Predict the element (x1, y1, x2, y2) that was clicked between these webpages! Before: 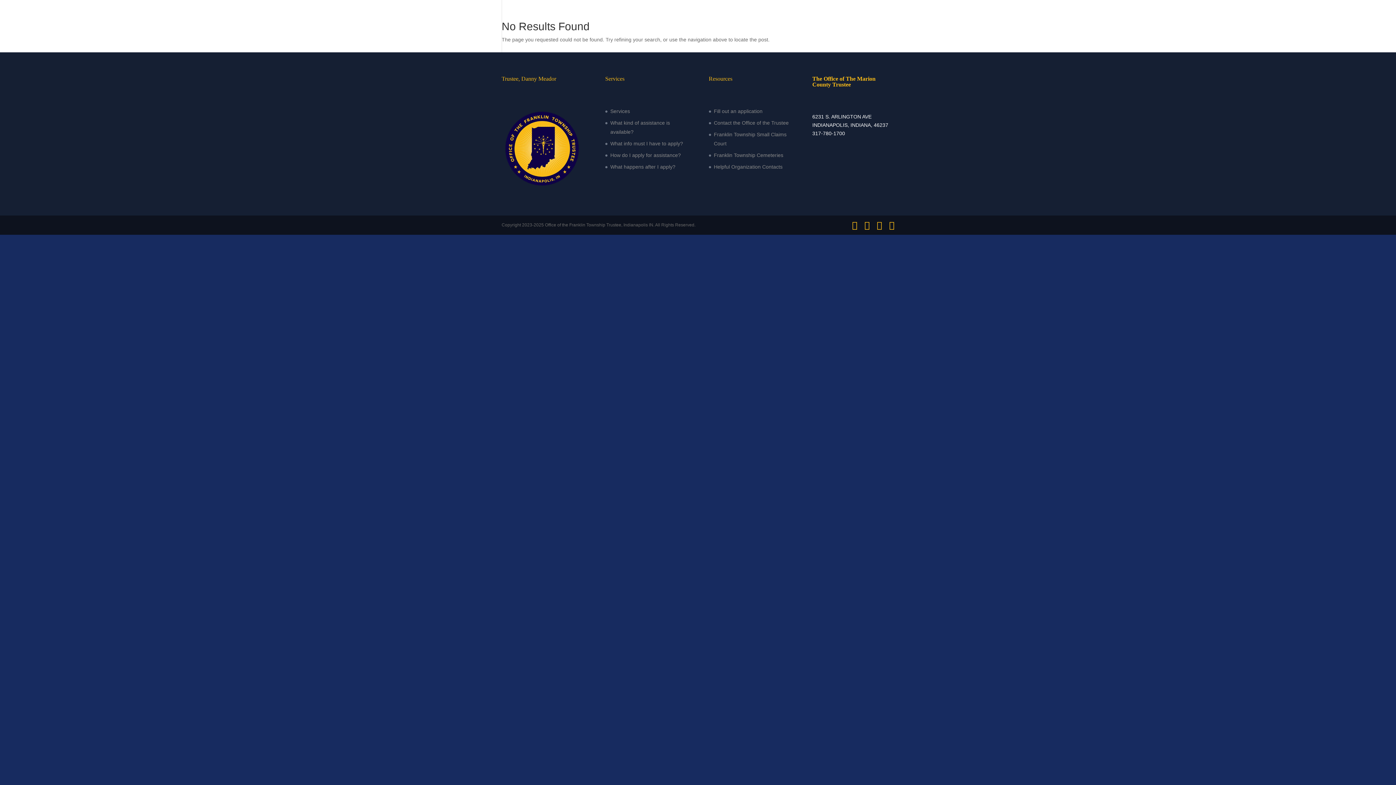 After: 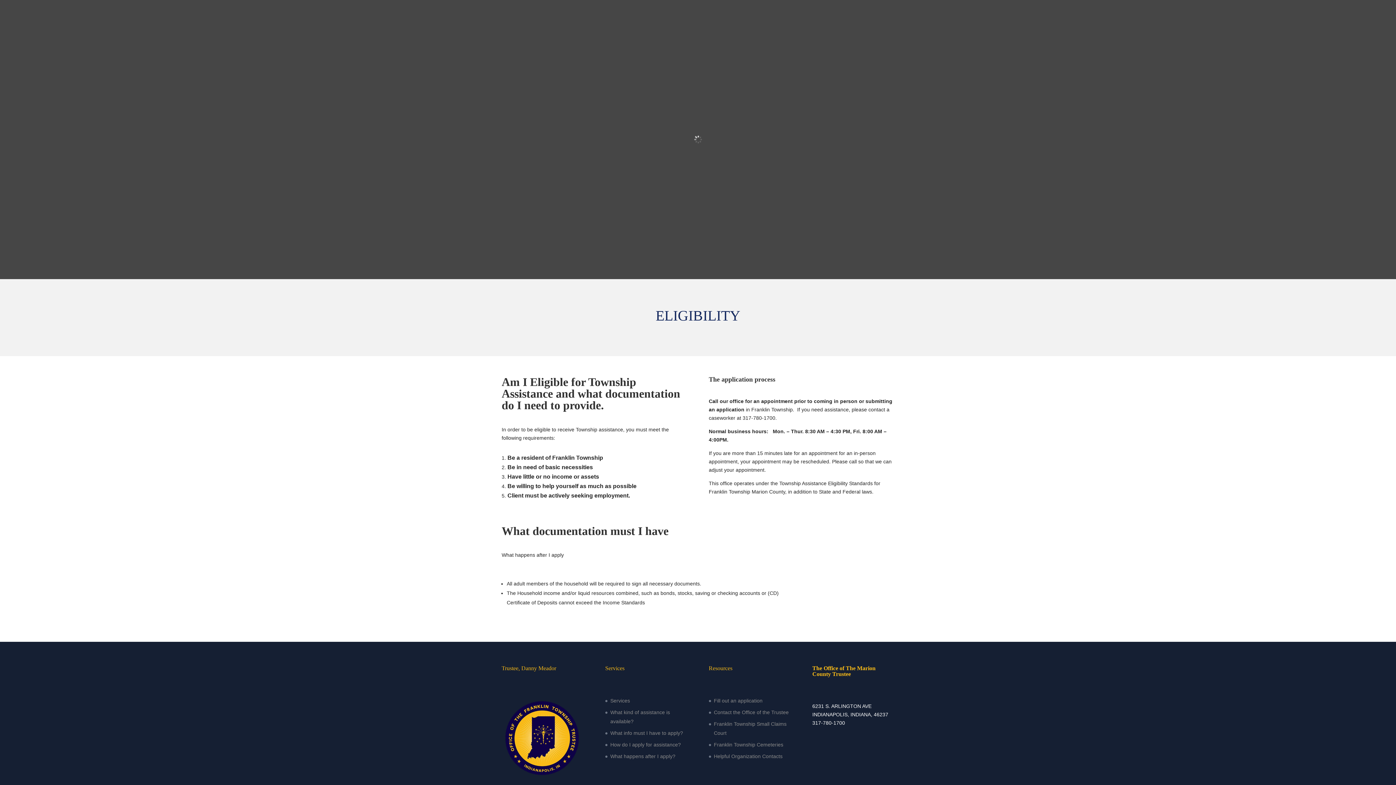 Action: label: How do I apply for assistance? bbox: (610, 152, 681, 158)